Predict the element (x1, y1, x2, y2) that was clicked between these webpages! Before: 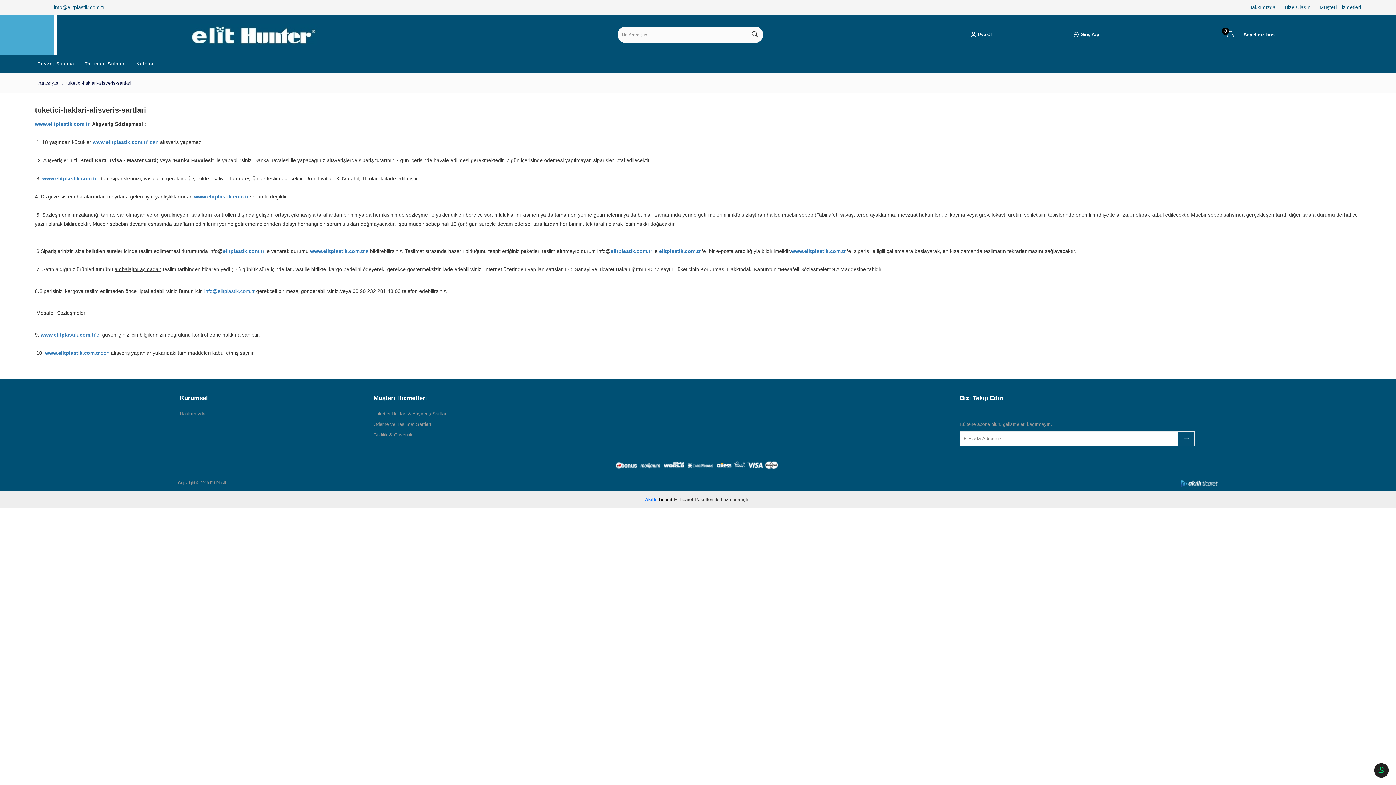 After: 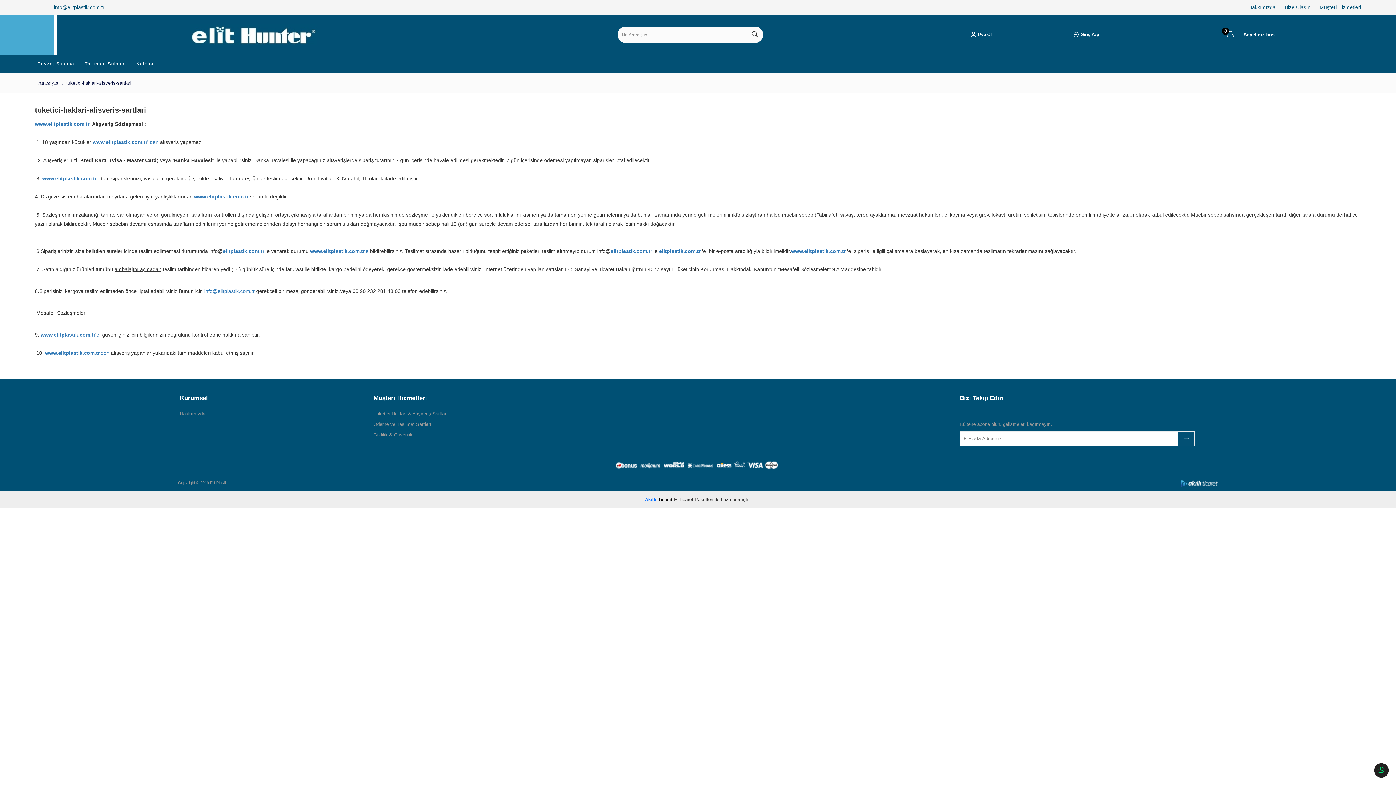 Action: label: E-Ticaret Paketleri bbox: (674, 497, 713, 502)